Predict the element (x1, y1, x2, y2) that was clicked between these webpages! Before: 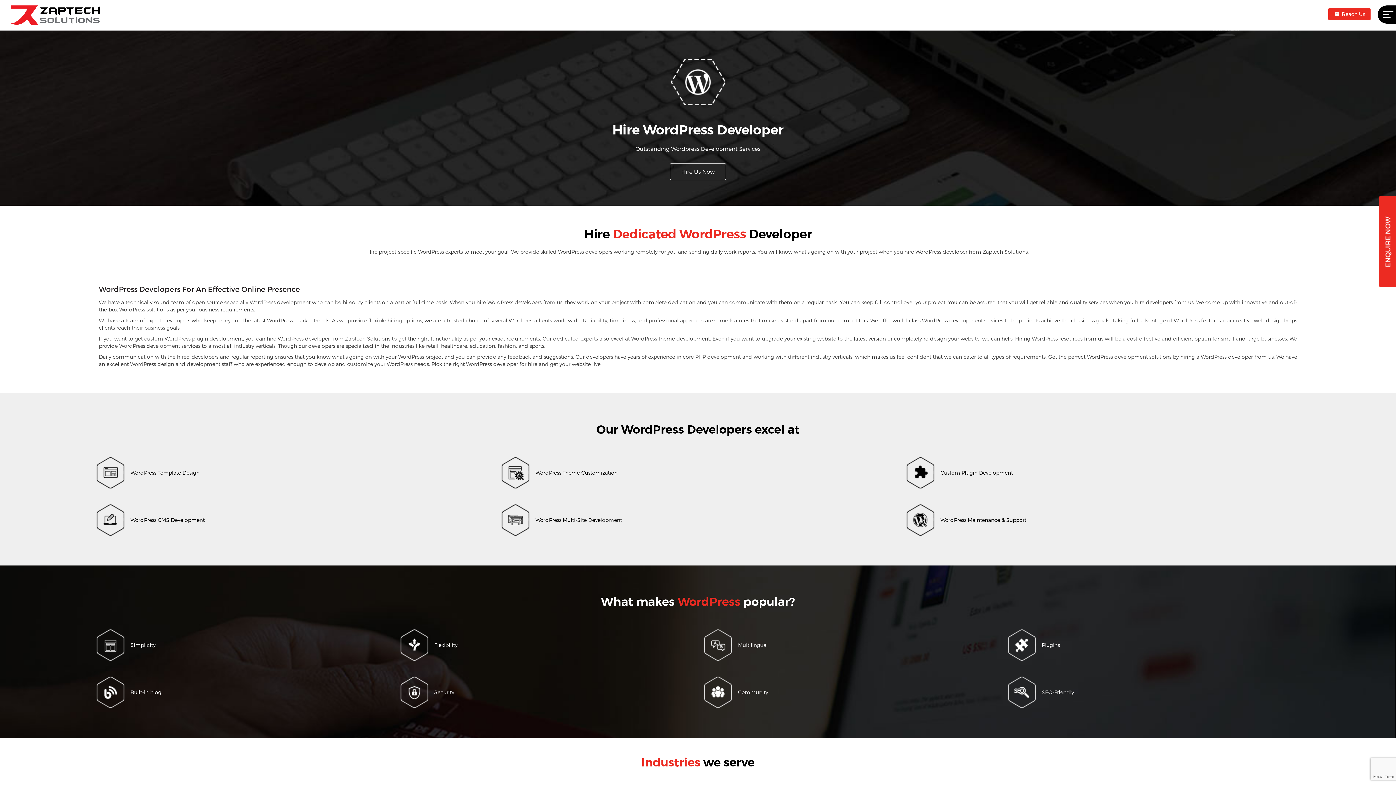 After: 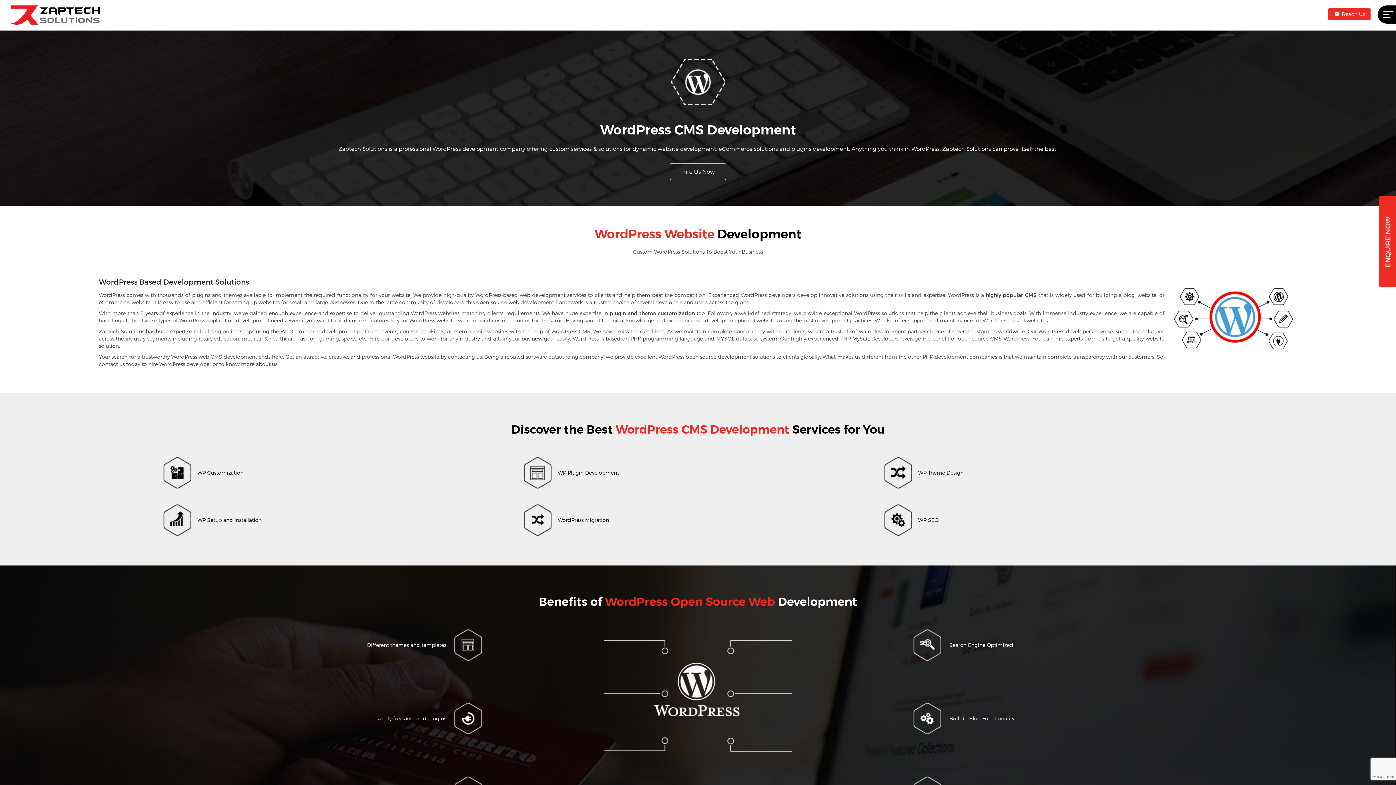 Action: label: WordPress development services bbox: (922, 317, 1003, 323)